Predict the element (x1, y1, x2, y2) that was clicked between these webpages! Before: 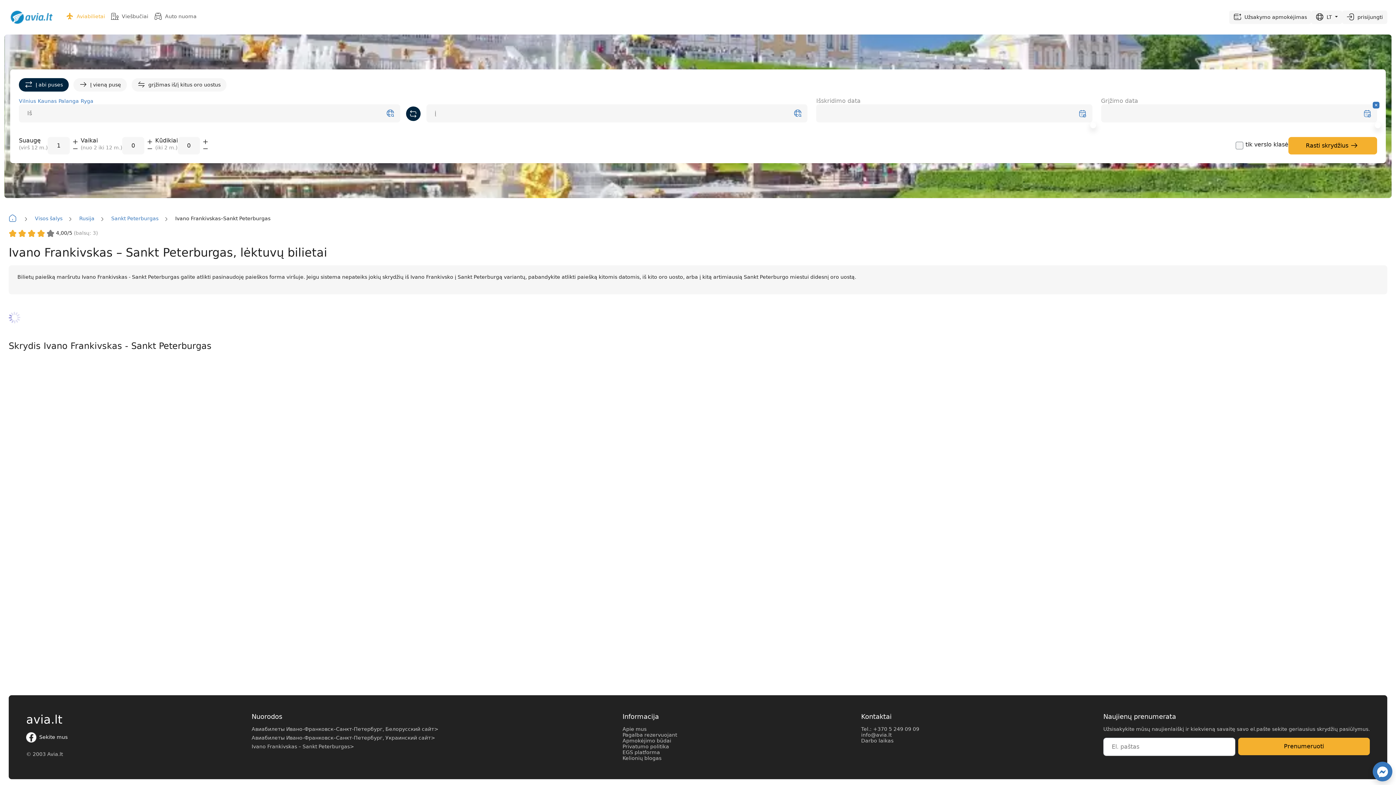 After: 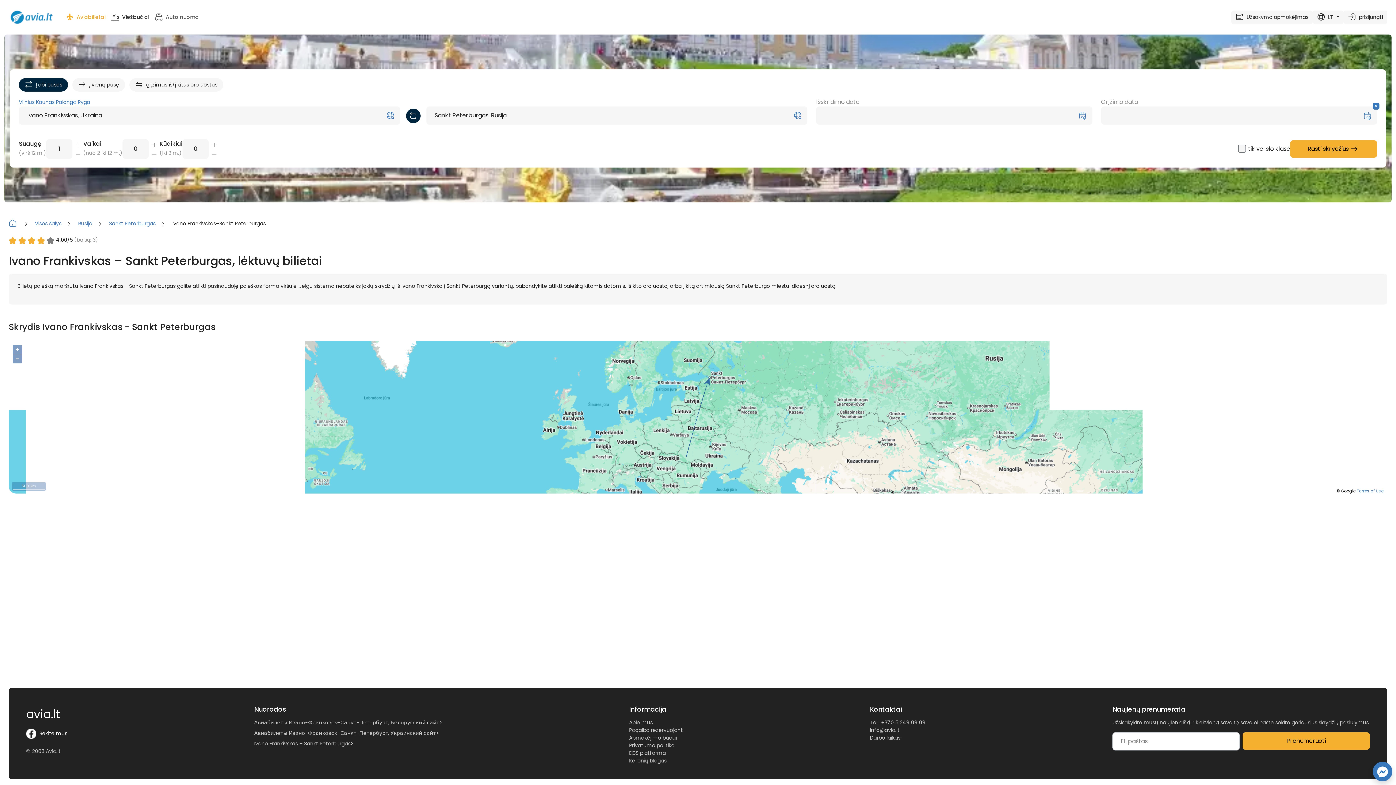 Action: label:  Viešbučiai bbox: (108, 10, 151, 22)